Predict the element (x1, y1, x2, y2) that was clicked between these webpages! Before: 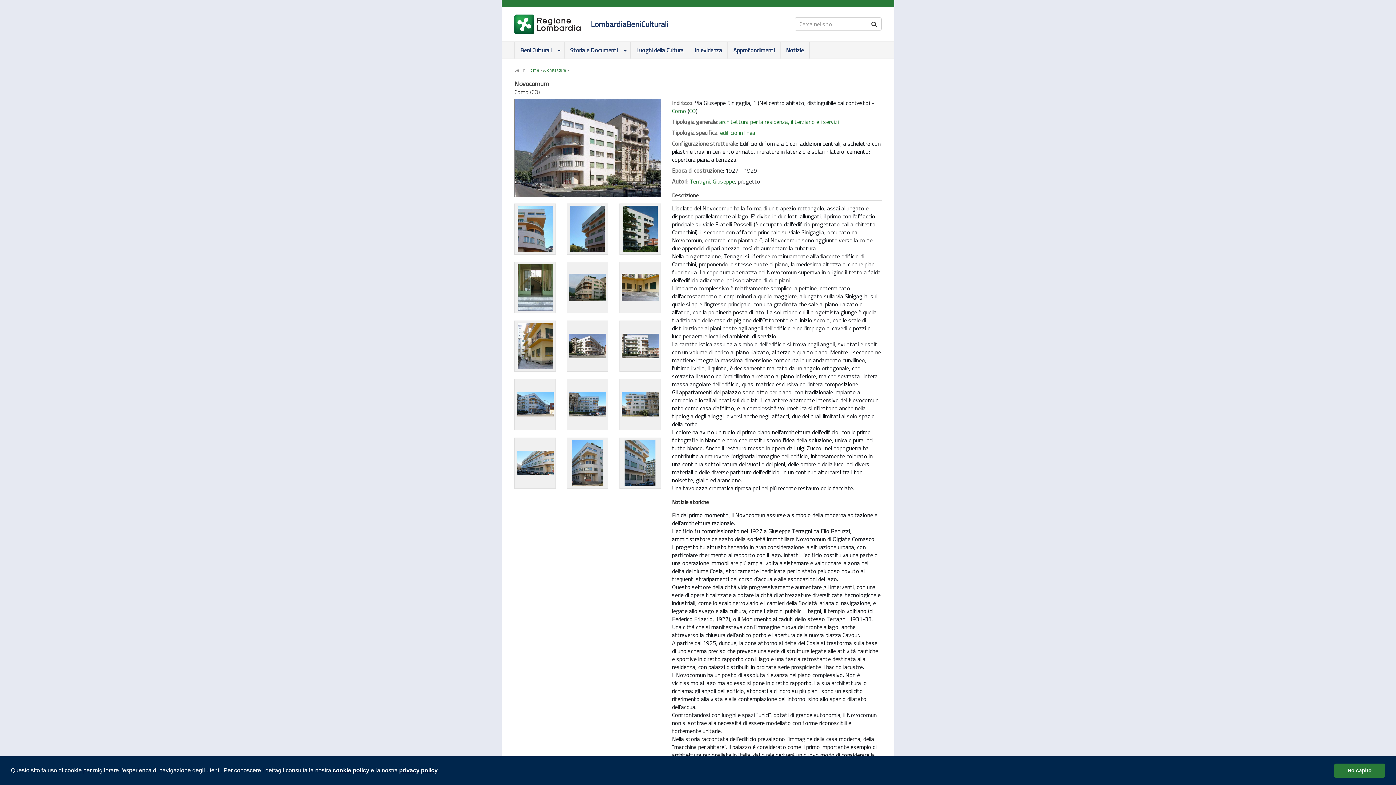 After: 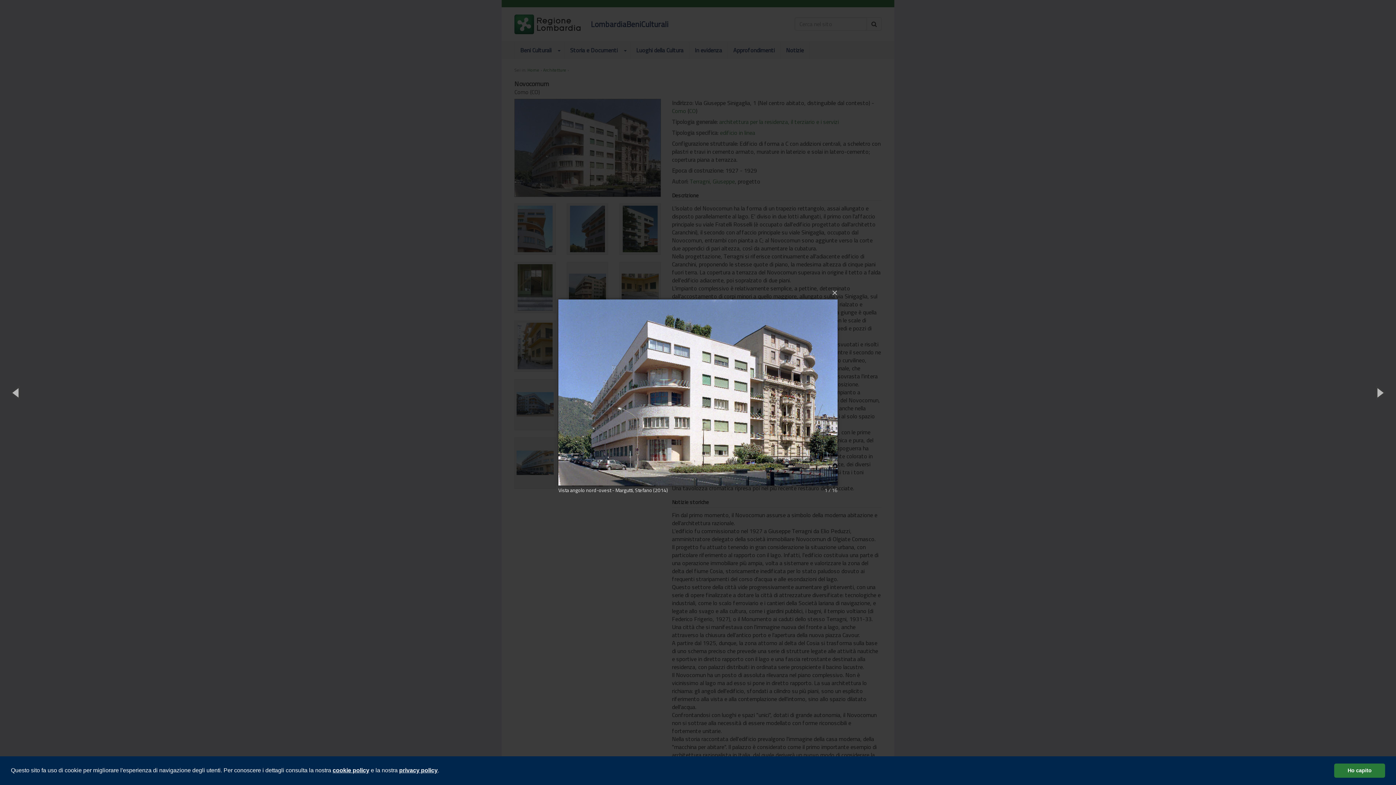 Action: bbox: (514, 98, 661, 196)